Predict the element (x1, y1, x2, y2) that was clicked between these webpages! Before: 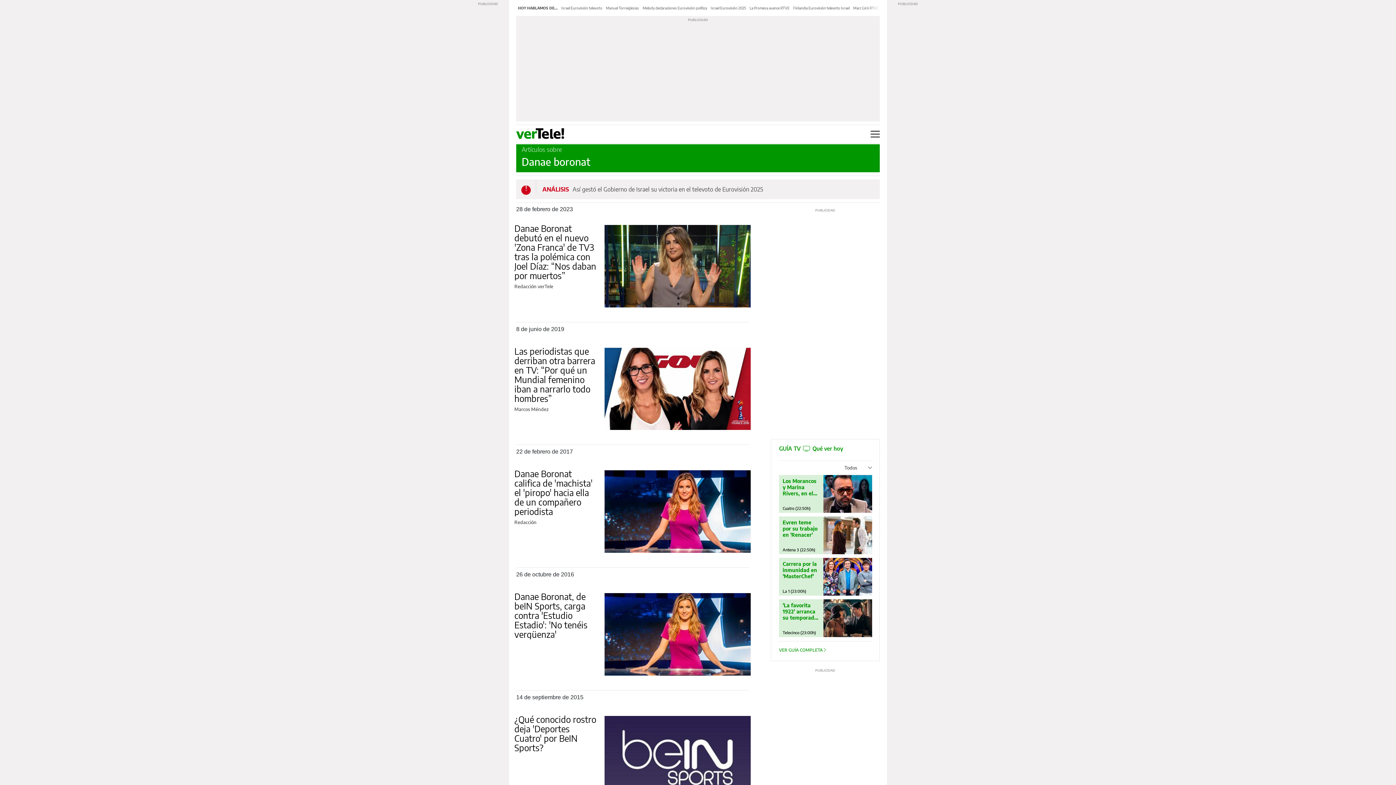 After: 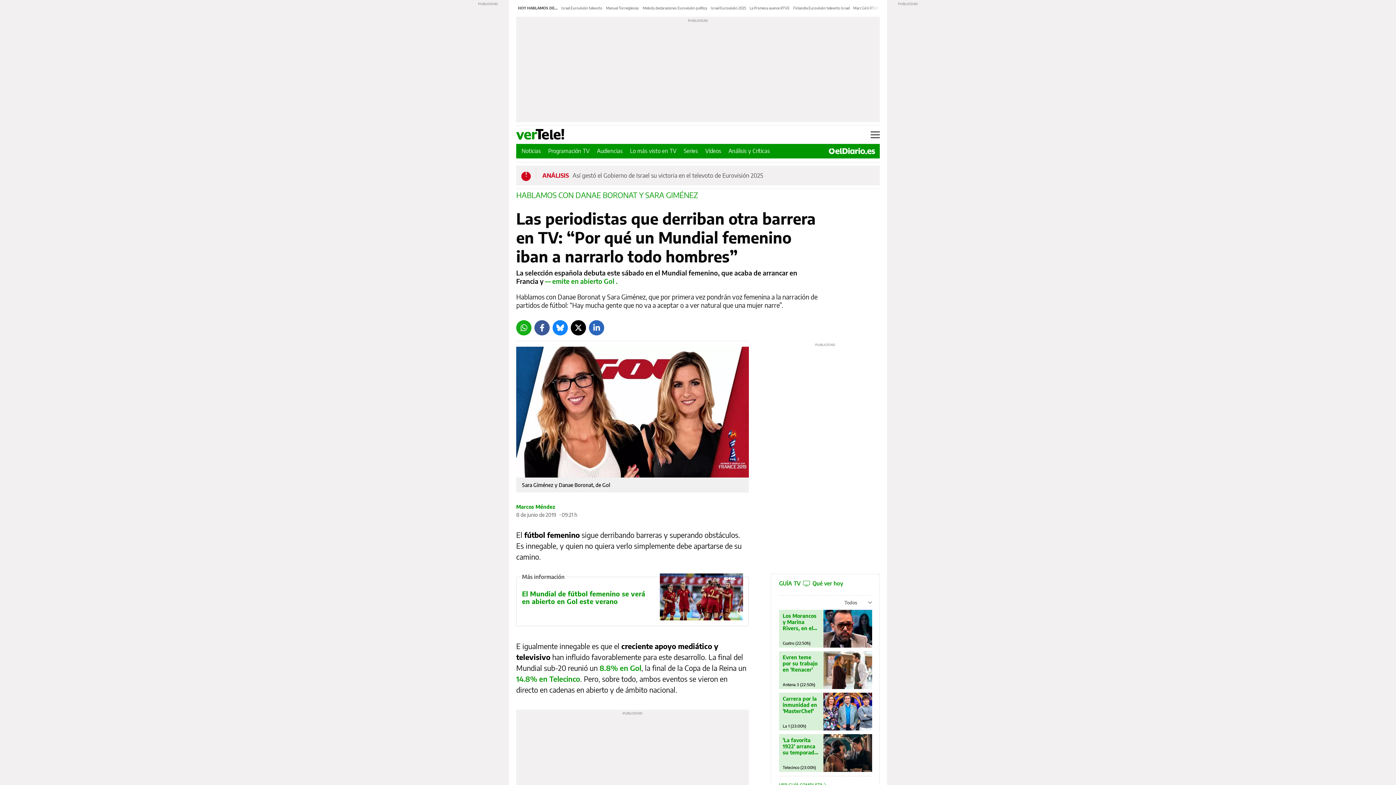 Action: bbox: (514, 345, 595, 403) label: Las periodistas que derriban otra barrera en TV: “Por qué un Mundial femenino iban a narrarlo todo hombres”